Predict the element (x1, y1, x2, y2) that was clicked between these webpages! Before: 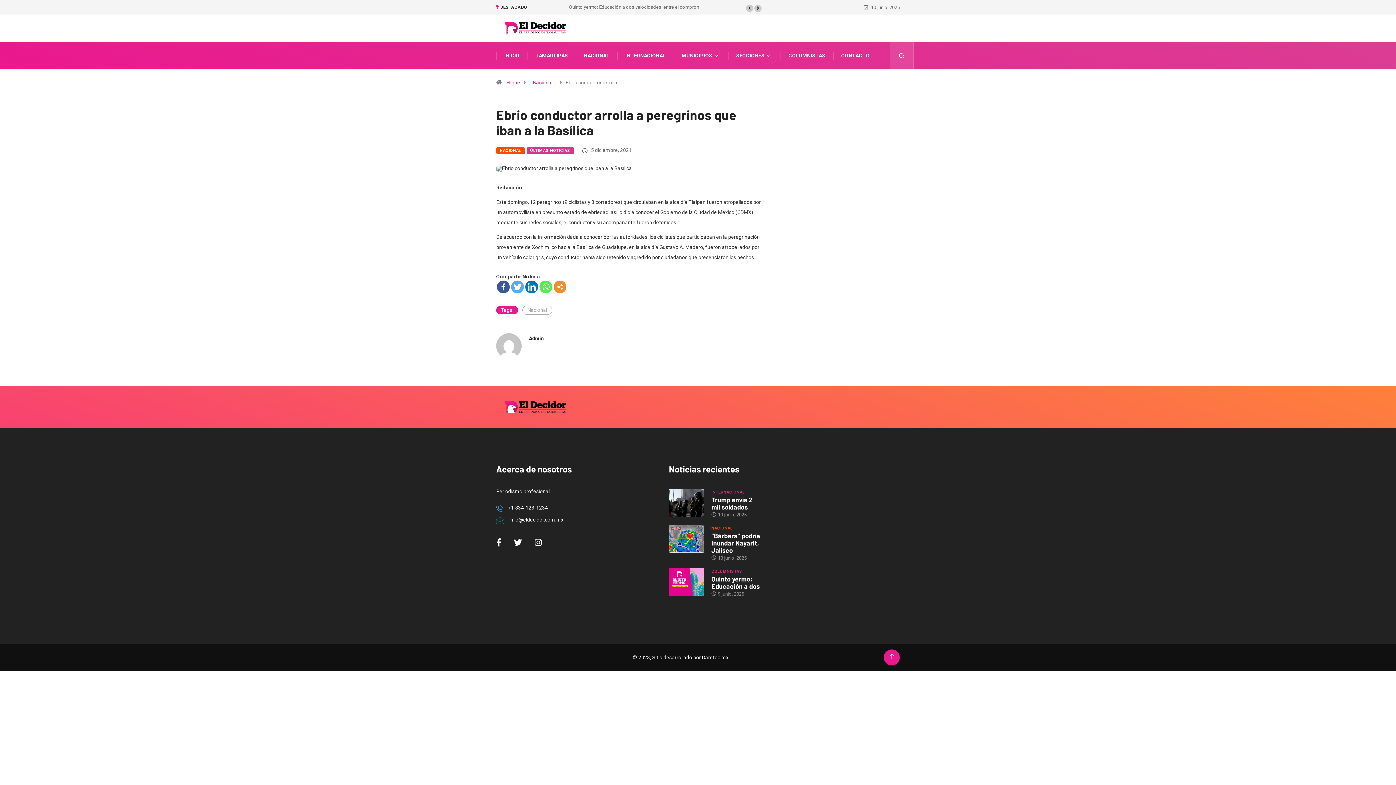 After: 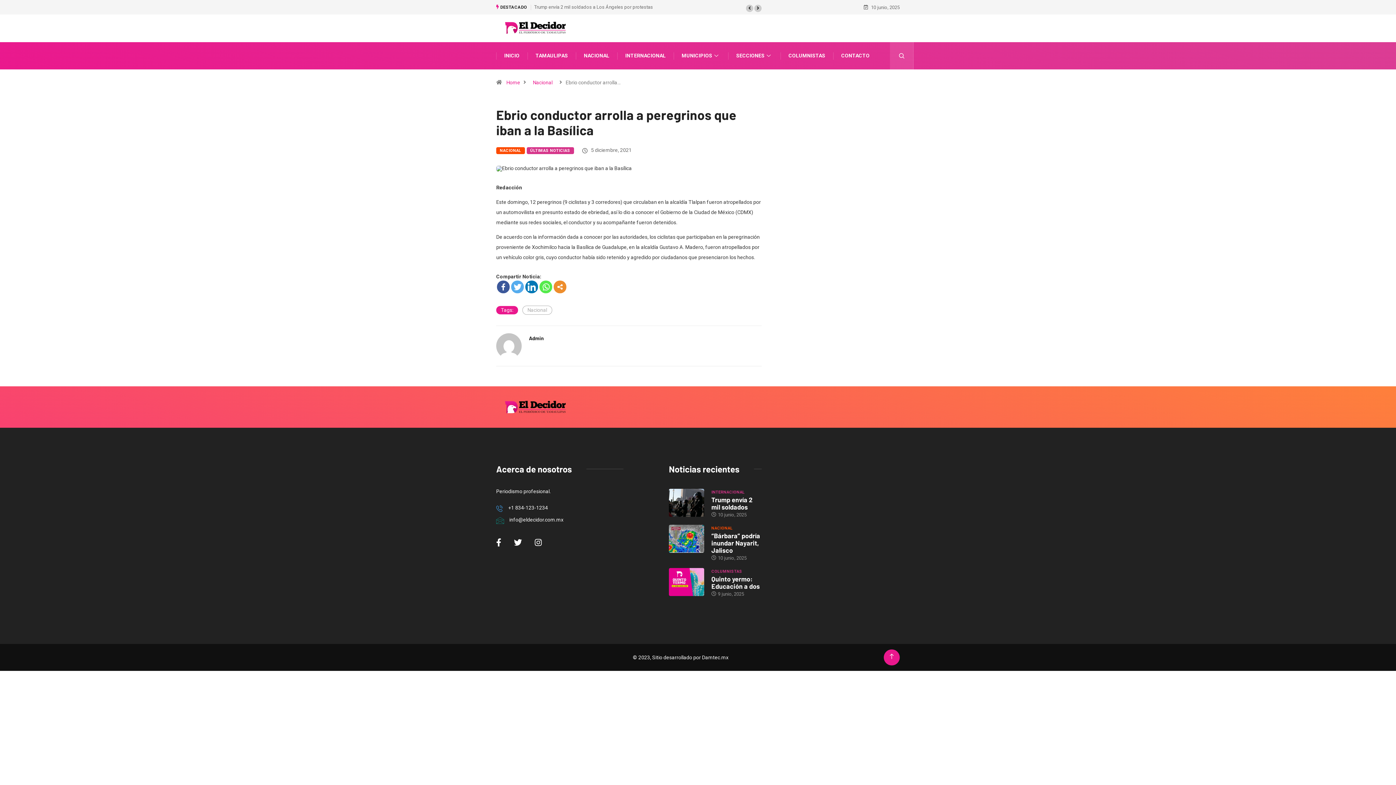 Action: bbox: (525, 280, 538, 293)